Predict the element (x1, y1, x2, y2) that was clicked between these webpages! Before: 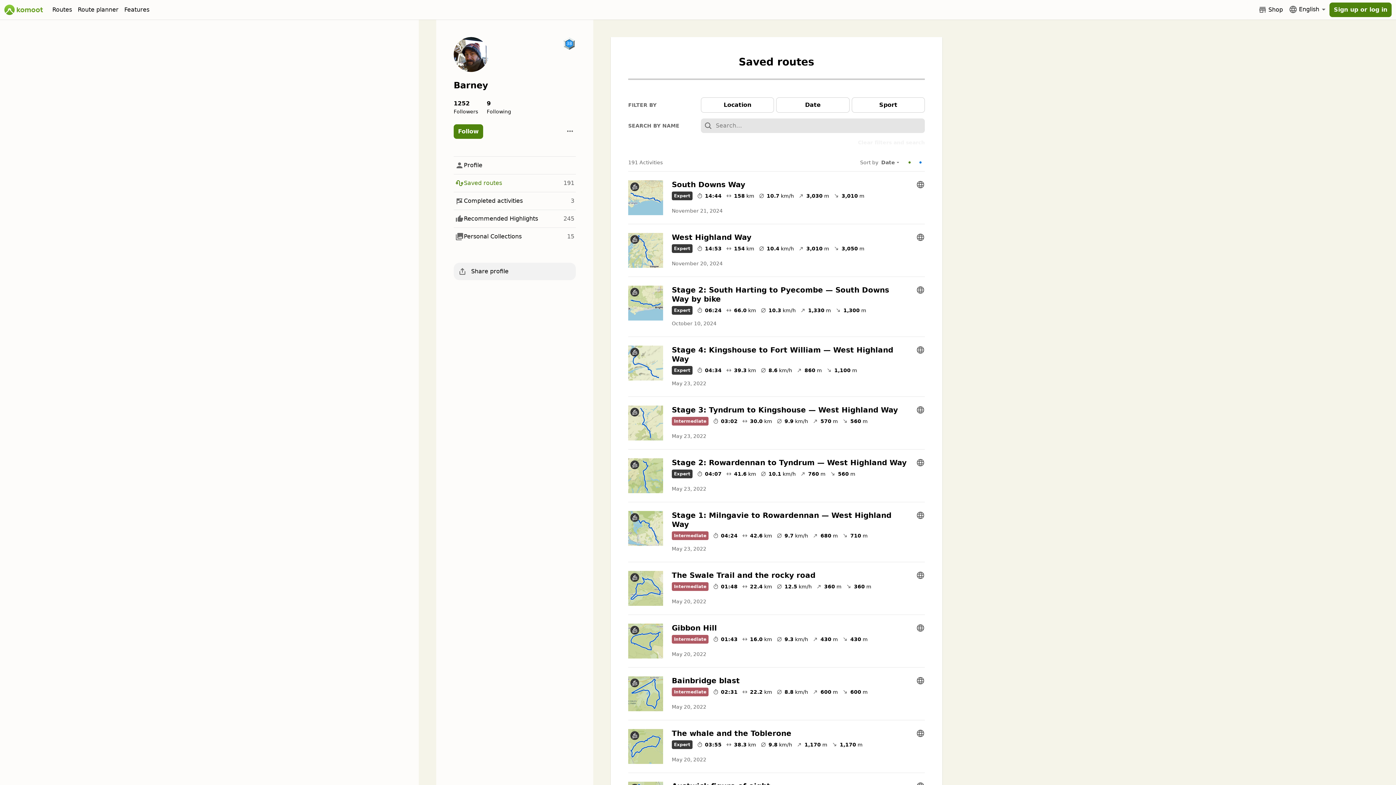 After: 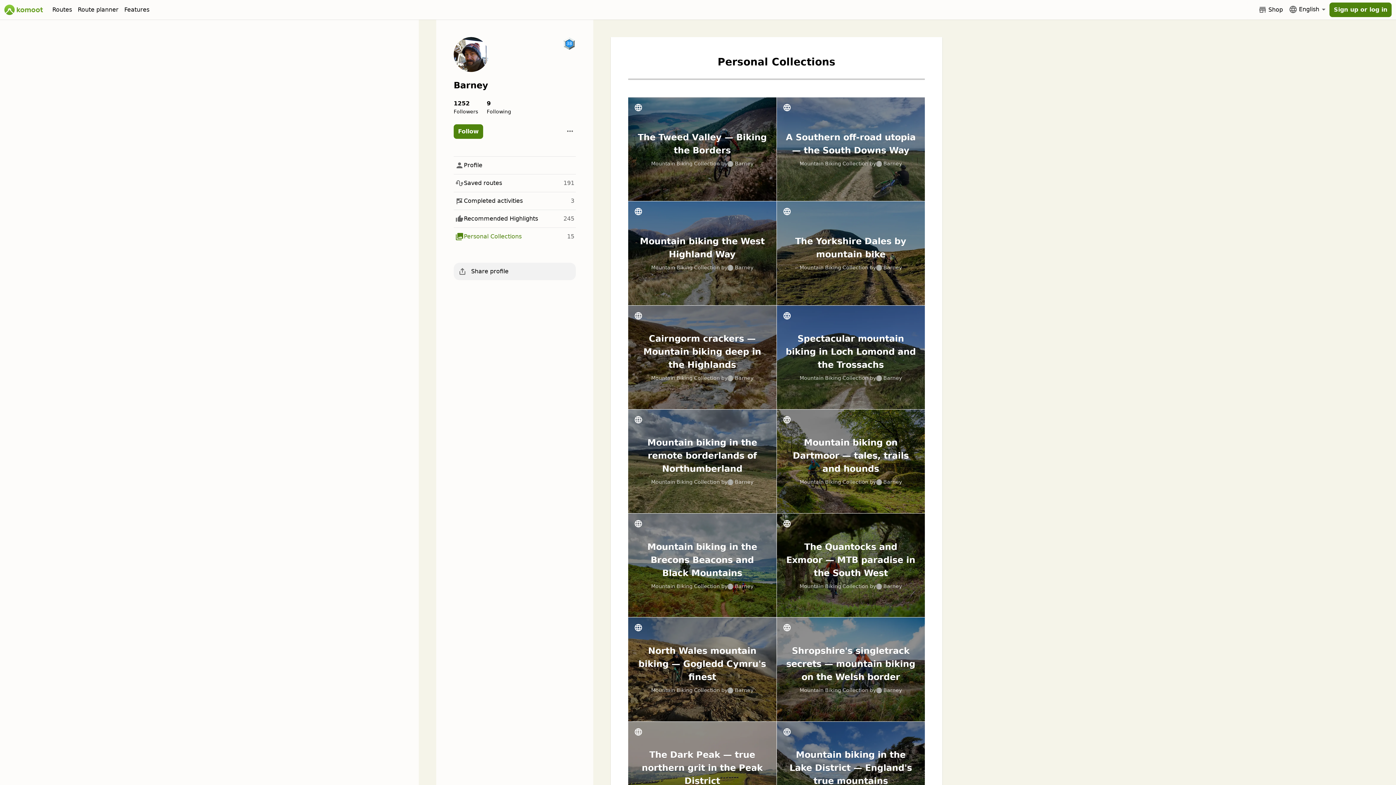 Action: bbox: (453, 228, 576, 245) label: Personal Collections
15